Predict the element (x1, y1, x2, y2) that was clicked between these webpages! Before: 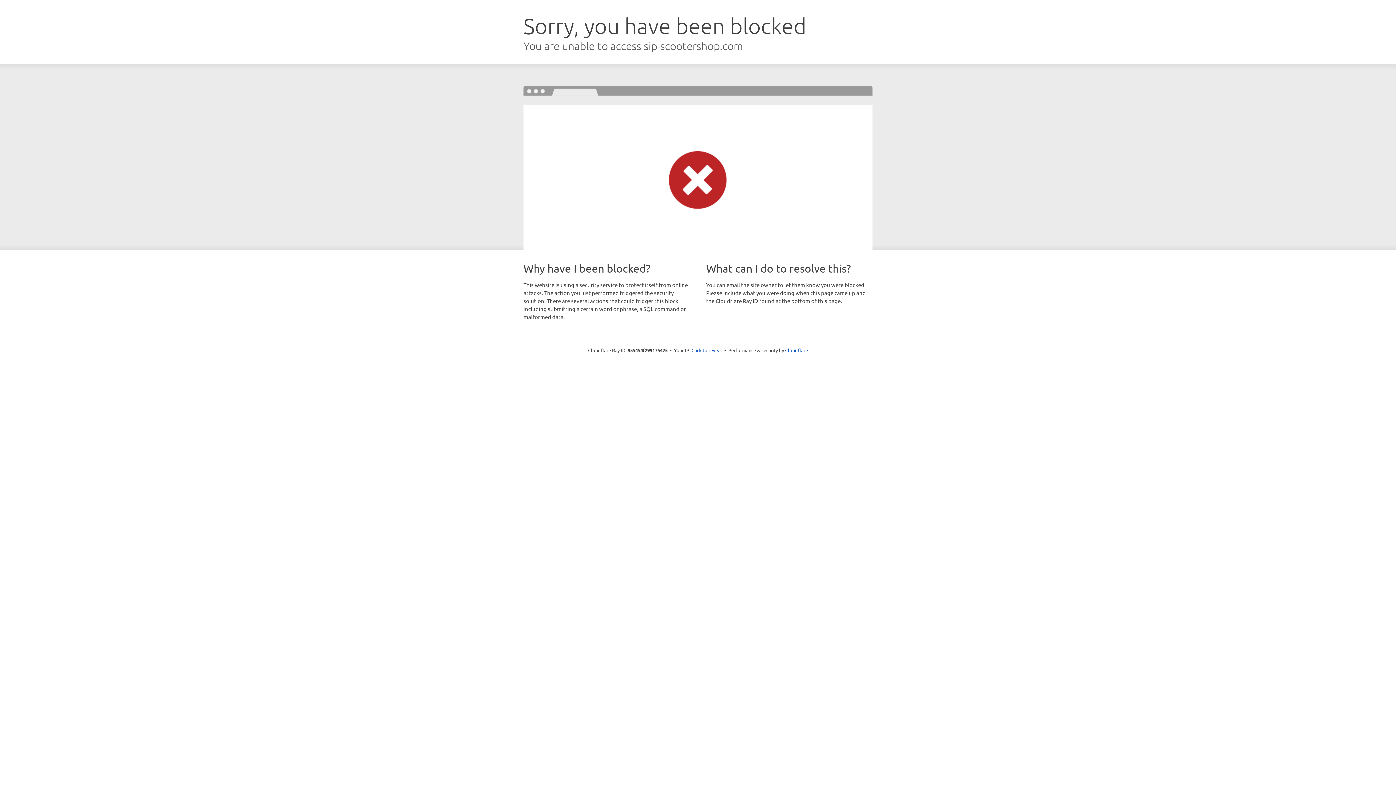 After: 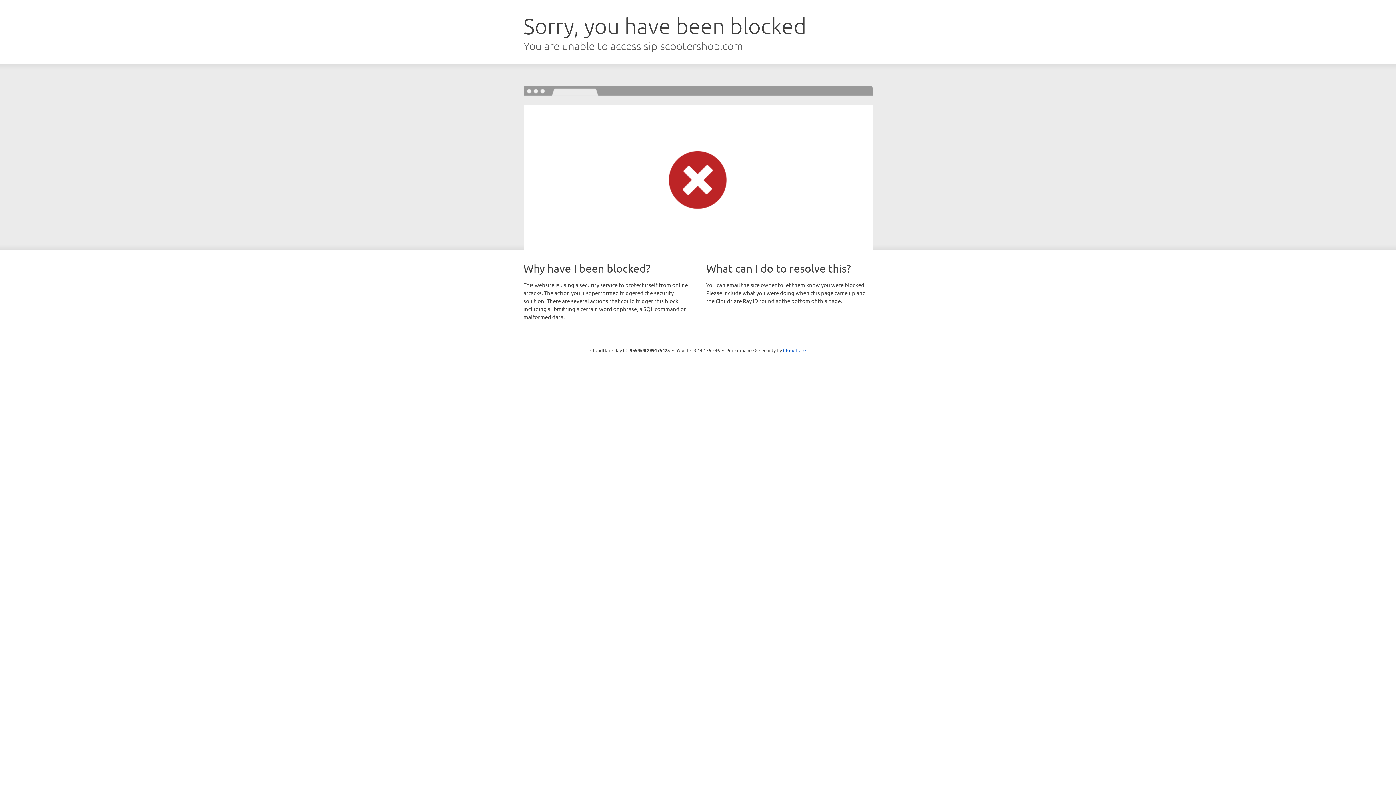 Action: bbox: (691, 346, 722, 353) label: Click to reveal